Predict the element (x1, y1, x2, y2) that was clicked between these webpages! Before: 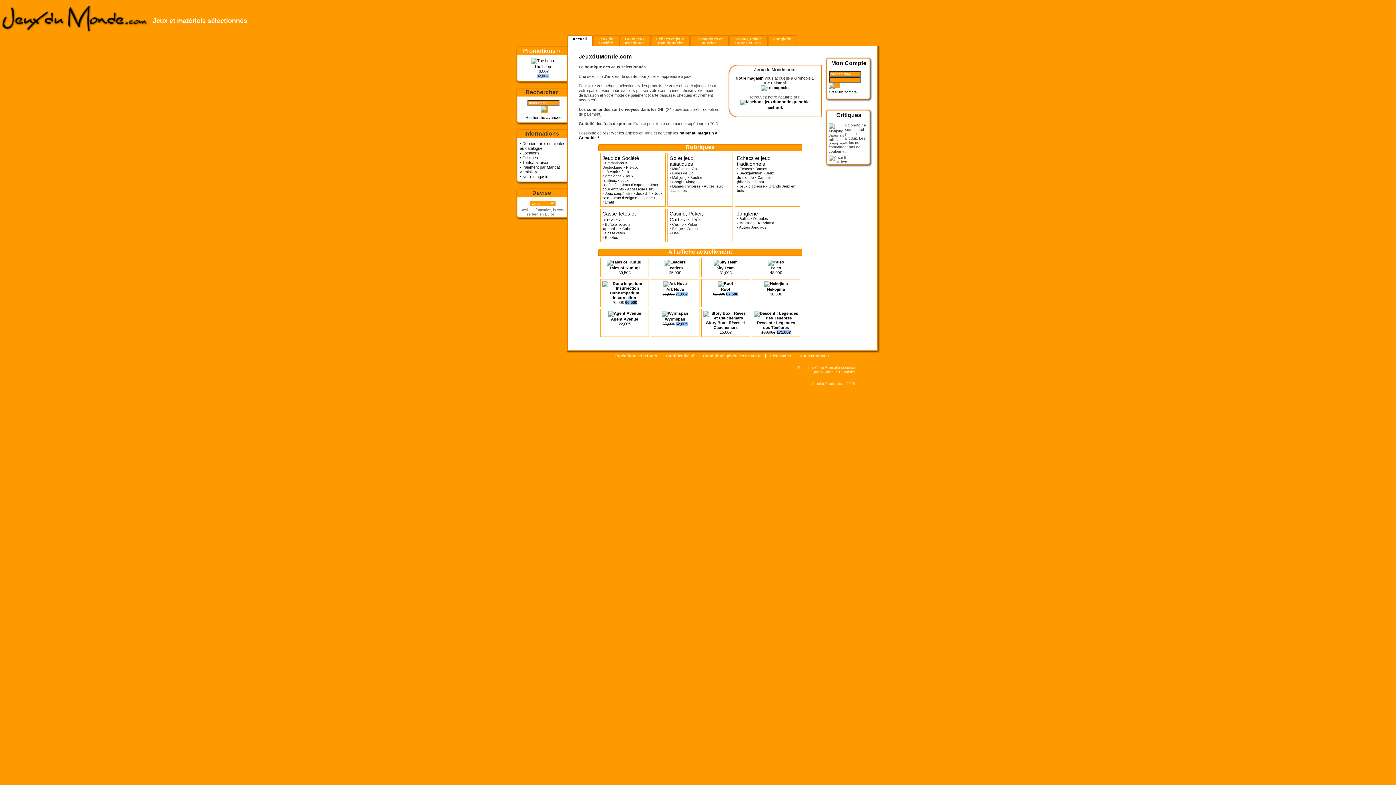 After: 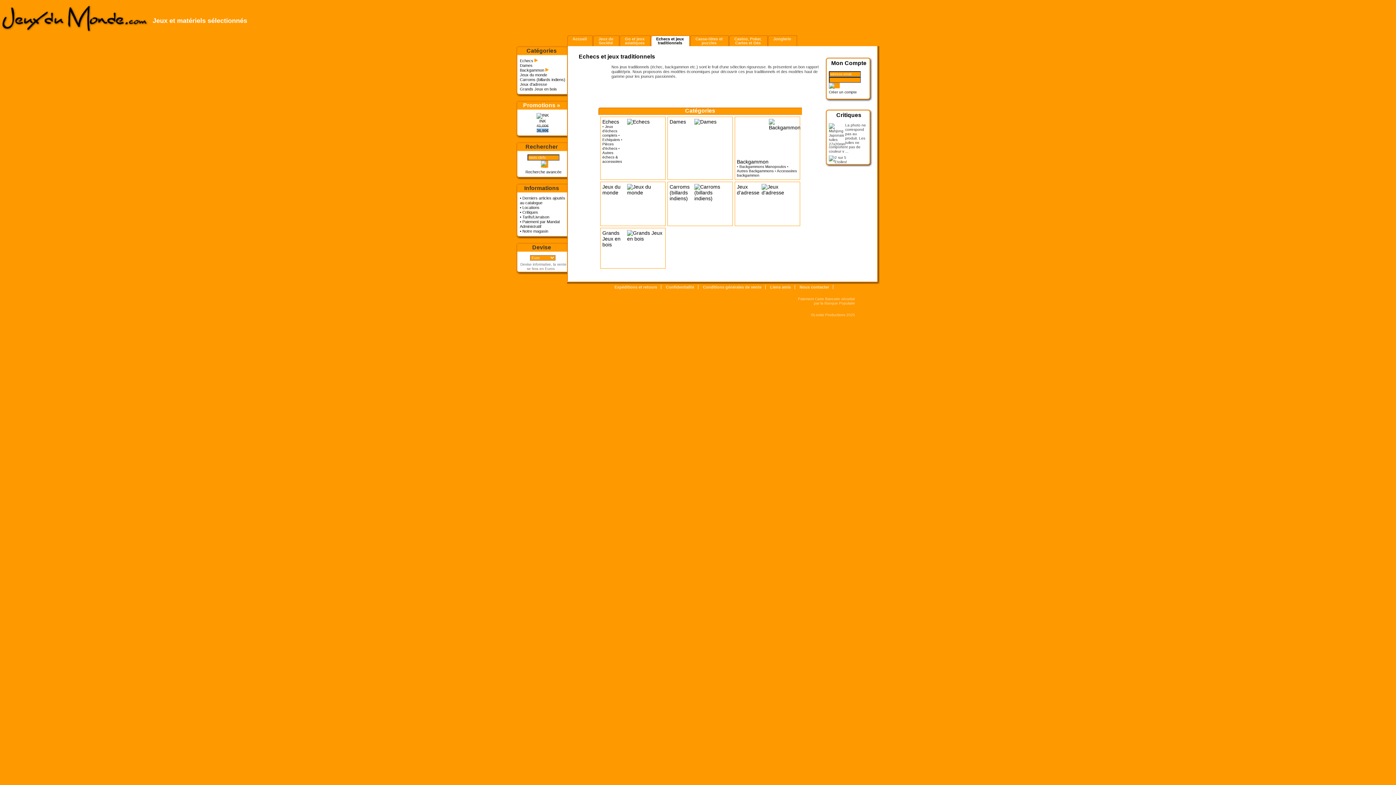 Action: bbox: (650, 36, 689, 46) label: Echecs et jeux
traditionnels